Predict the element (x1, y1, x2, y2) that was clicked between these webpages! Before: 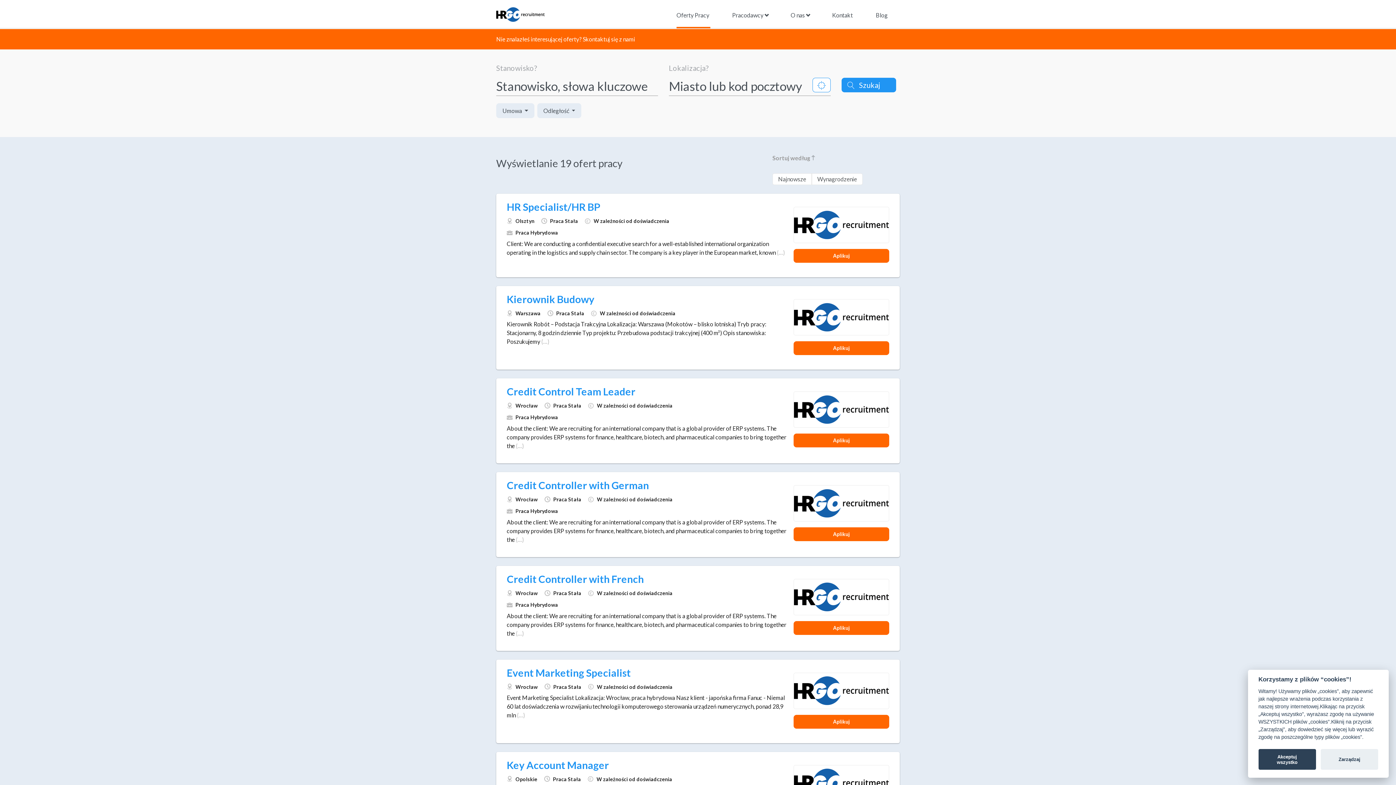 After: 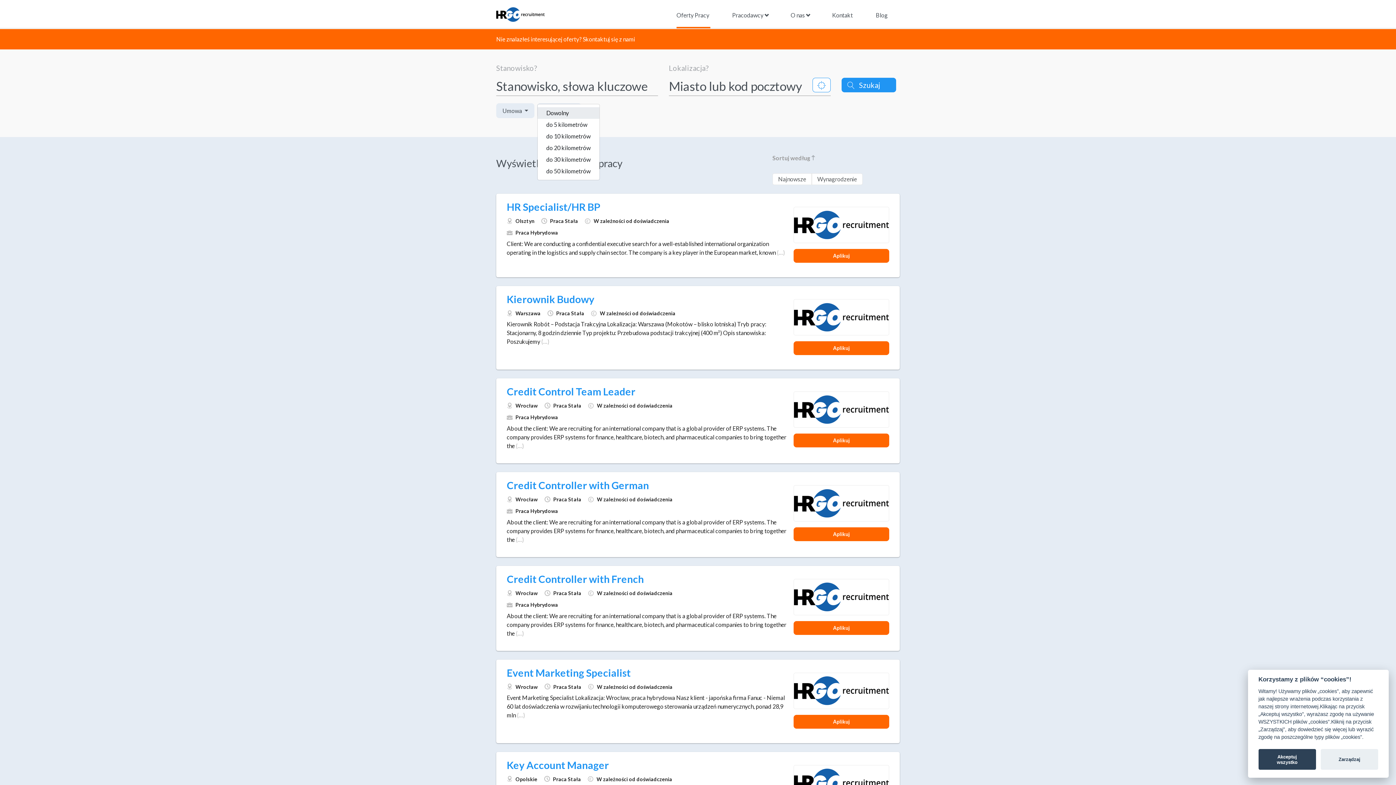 Action: label: Odległość  bbox: (537, 103, 581, 118)